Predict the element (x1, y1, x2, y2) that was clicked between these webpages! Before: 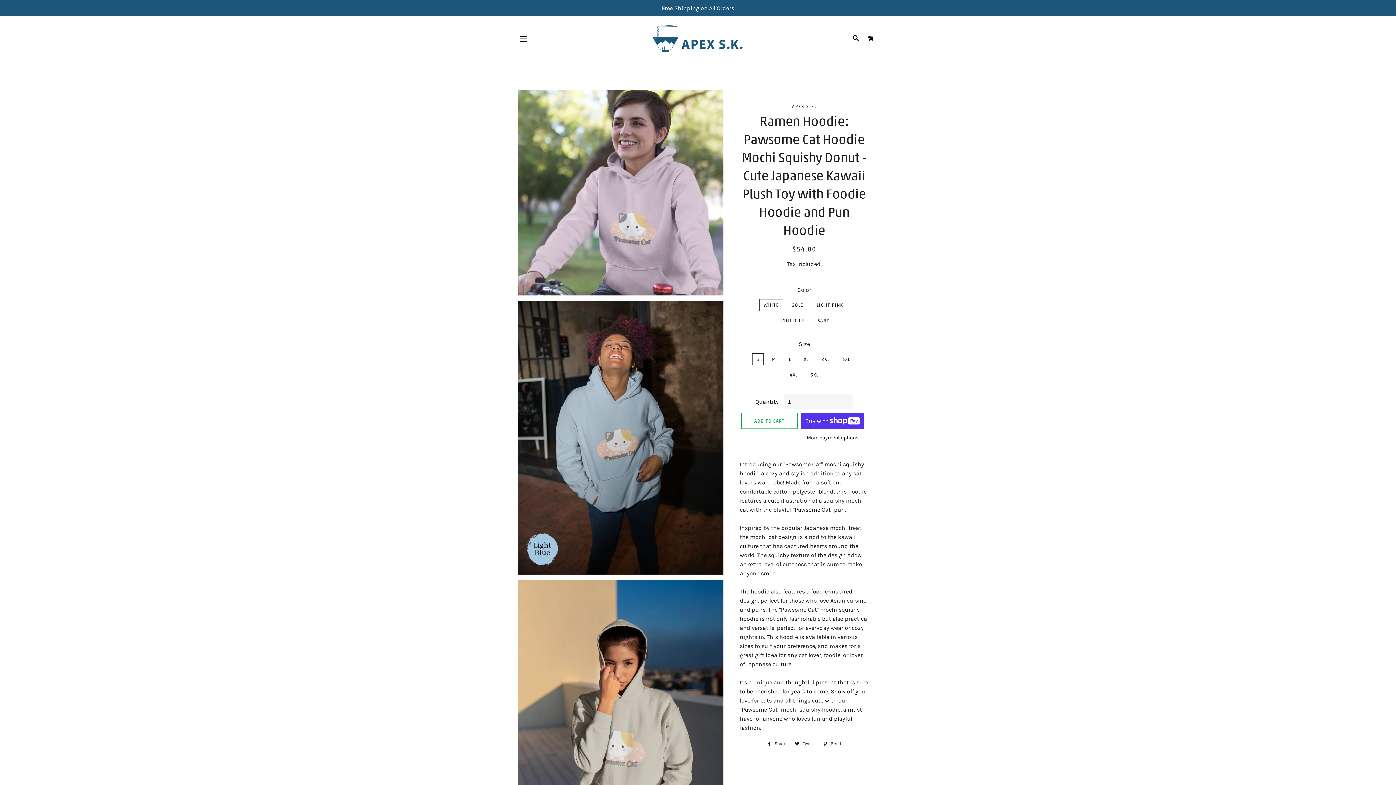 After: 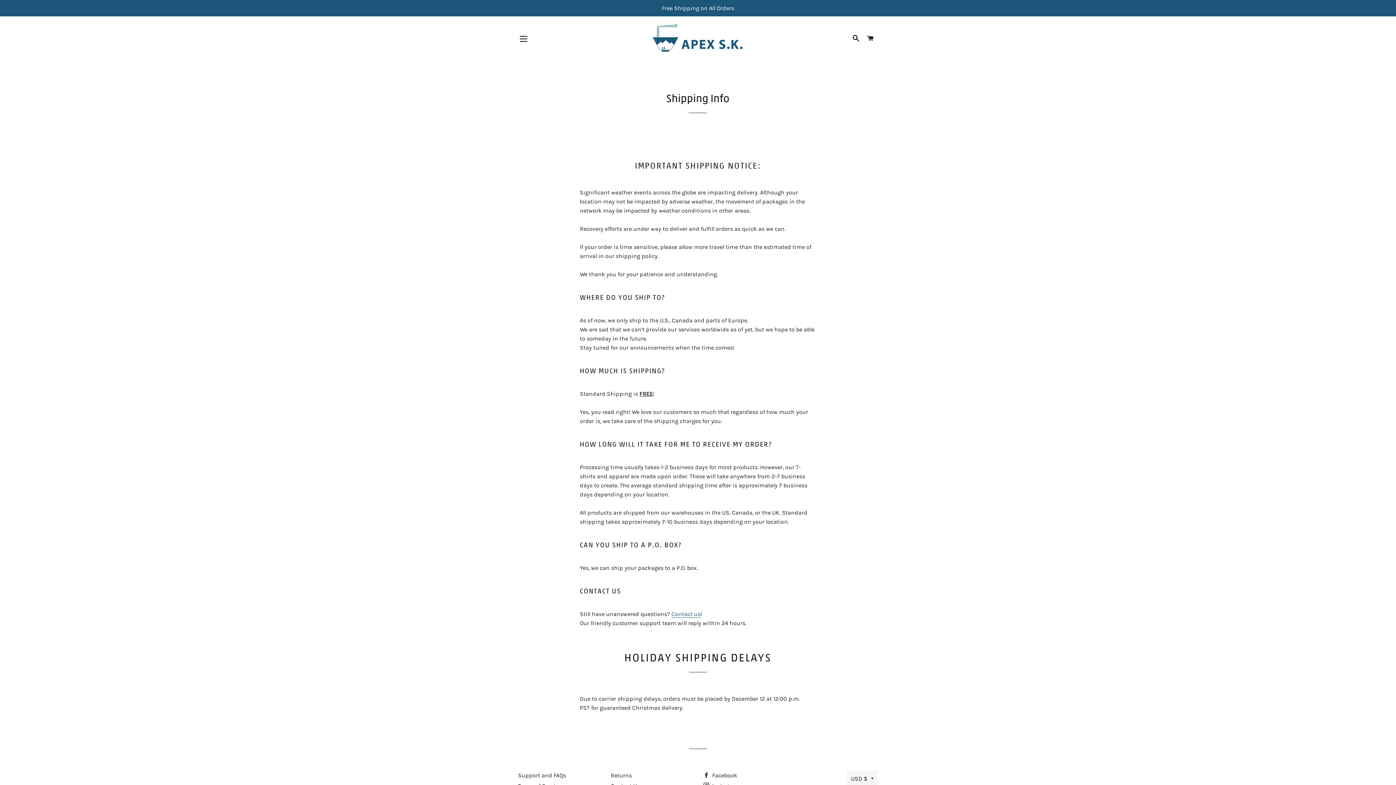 Action: bbox: (0, 0, 1396, 16) label: Free Shipping on All Orders